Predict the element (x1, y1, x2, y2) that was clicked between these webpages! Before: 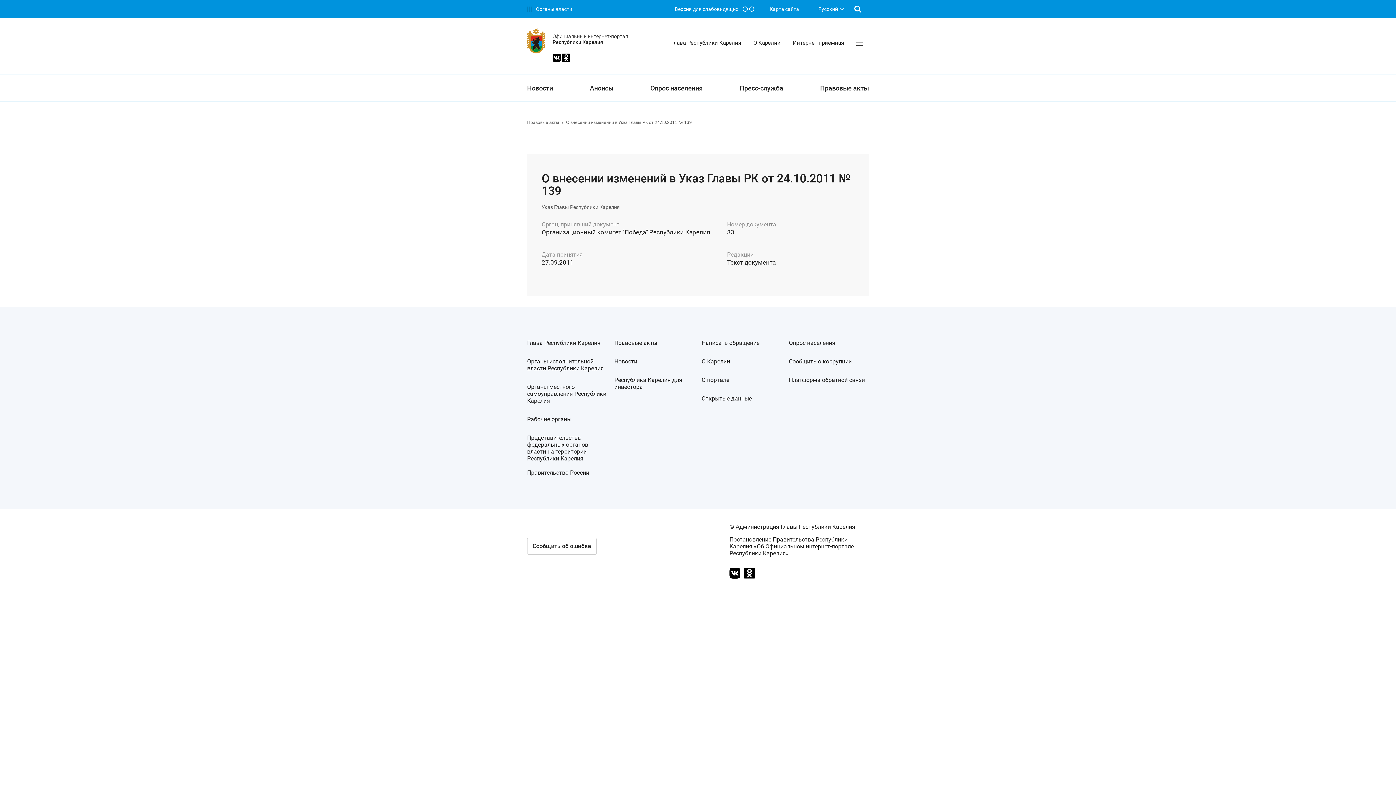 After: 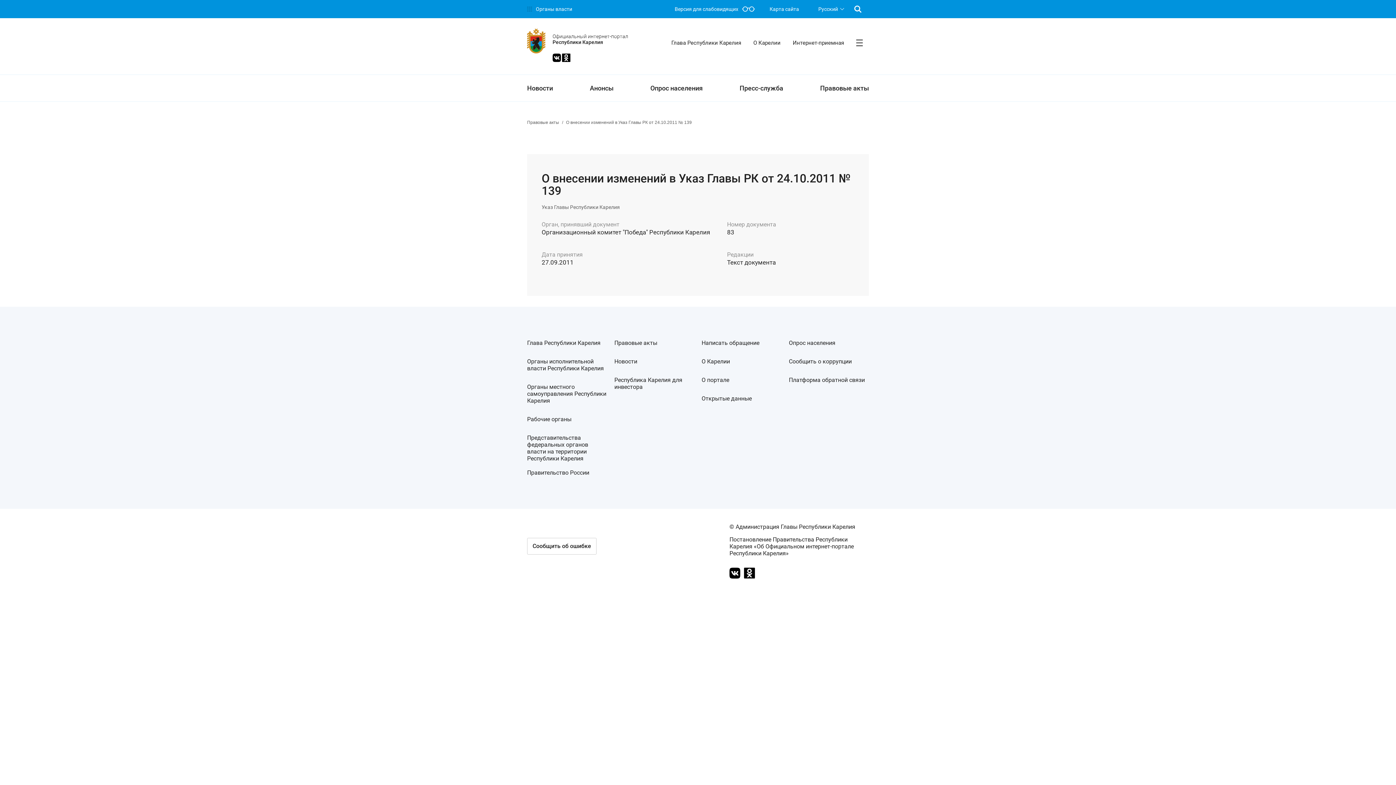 Action: bbox: (562, 53, 570, 63)